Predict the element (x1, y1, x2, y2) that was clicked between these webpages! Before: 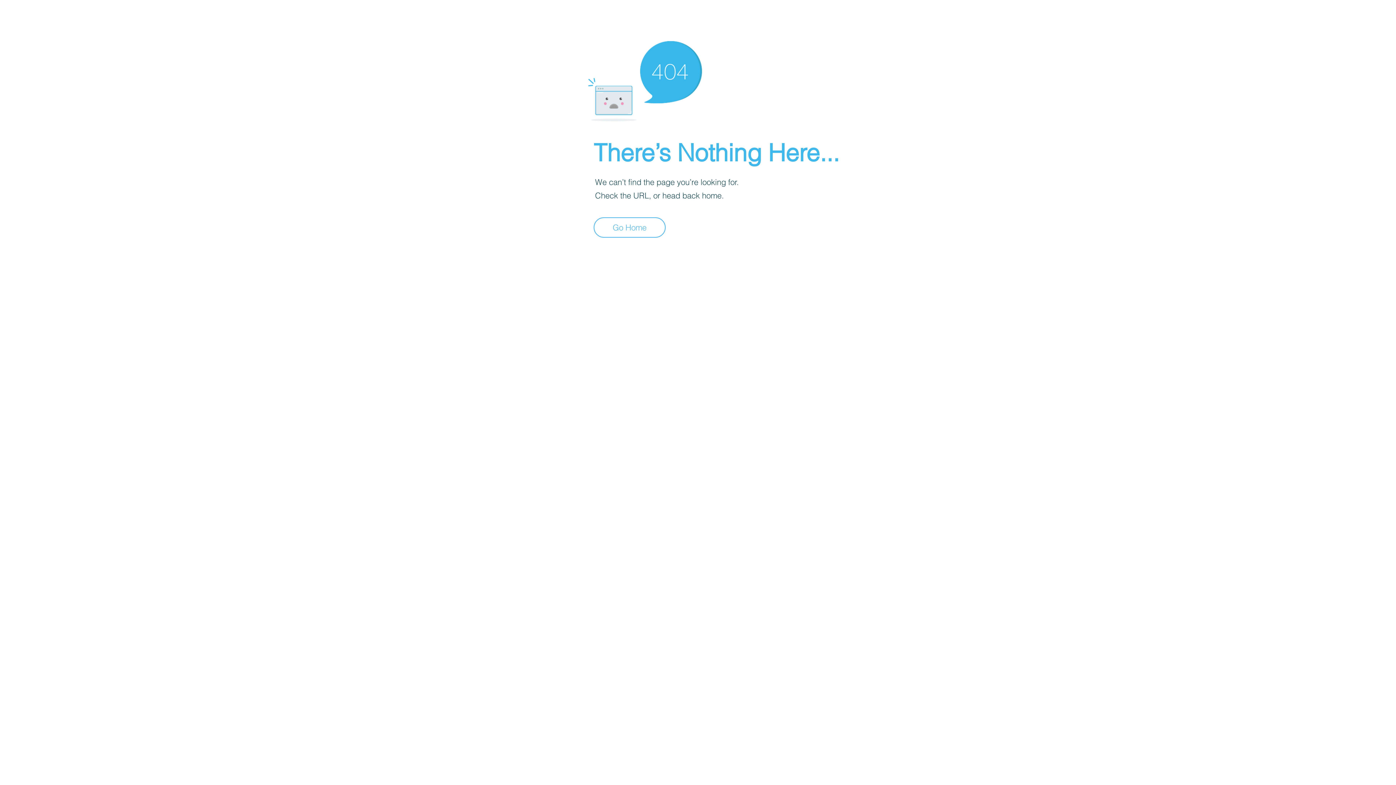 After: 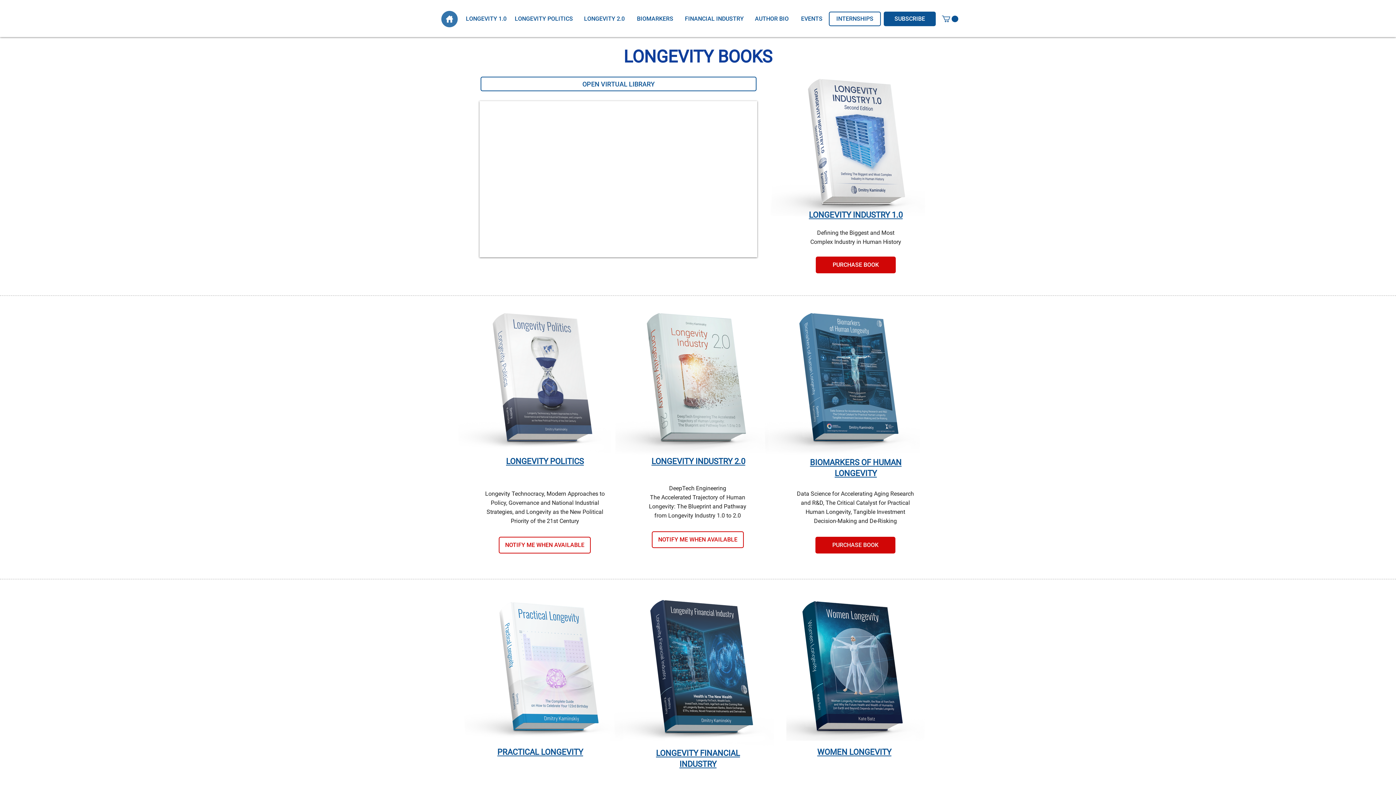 Action: label: Go Home bbox: (593, 217, 665, 237)